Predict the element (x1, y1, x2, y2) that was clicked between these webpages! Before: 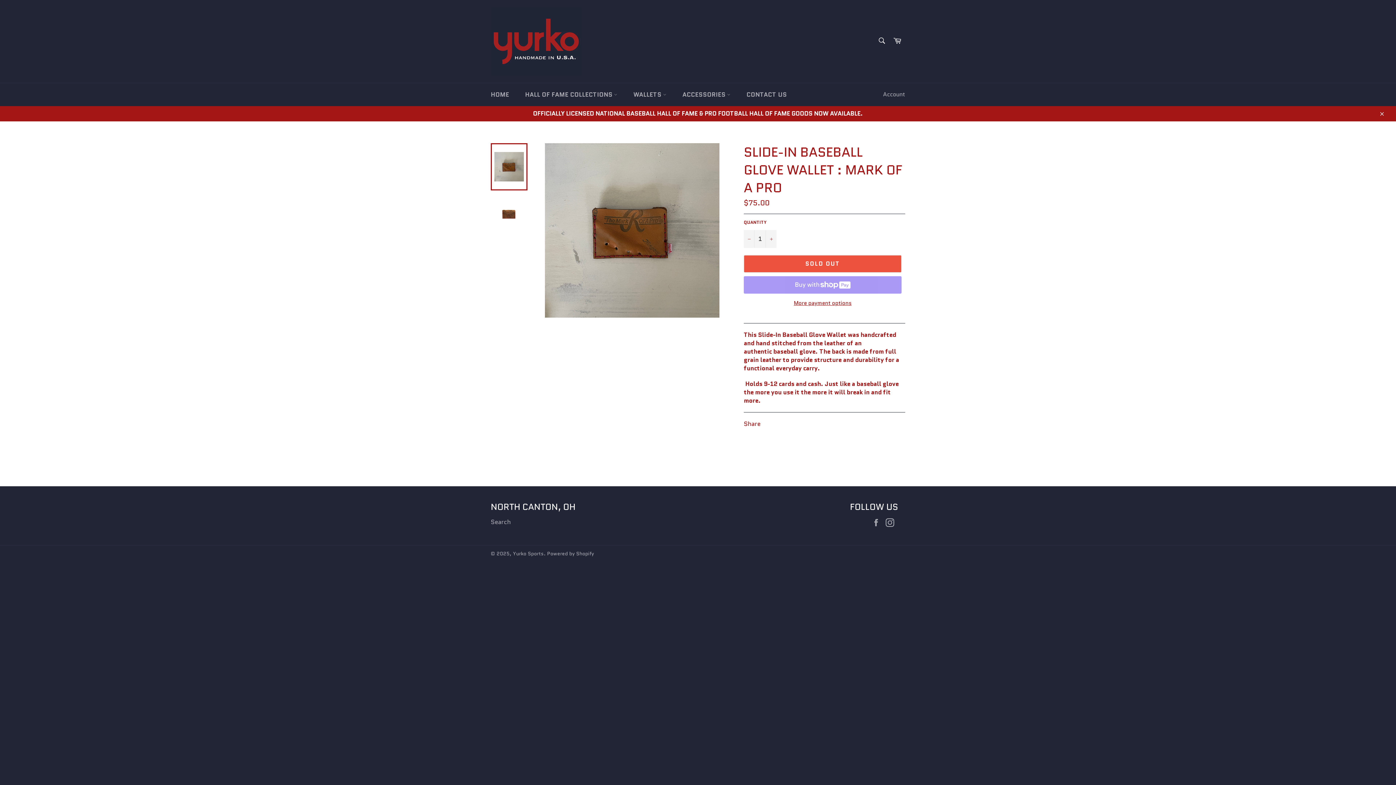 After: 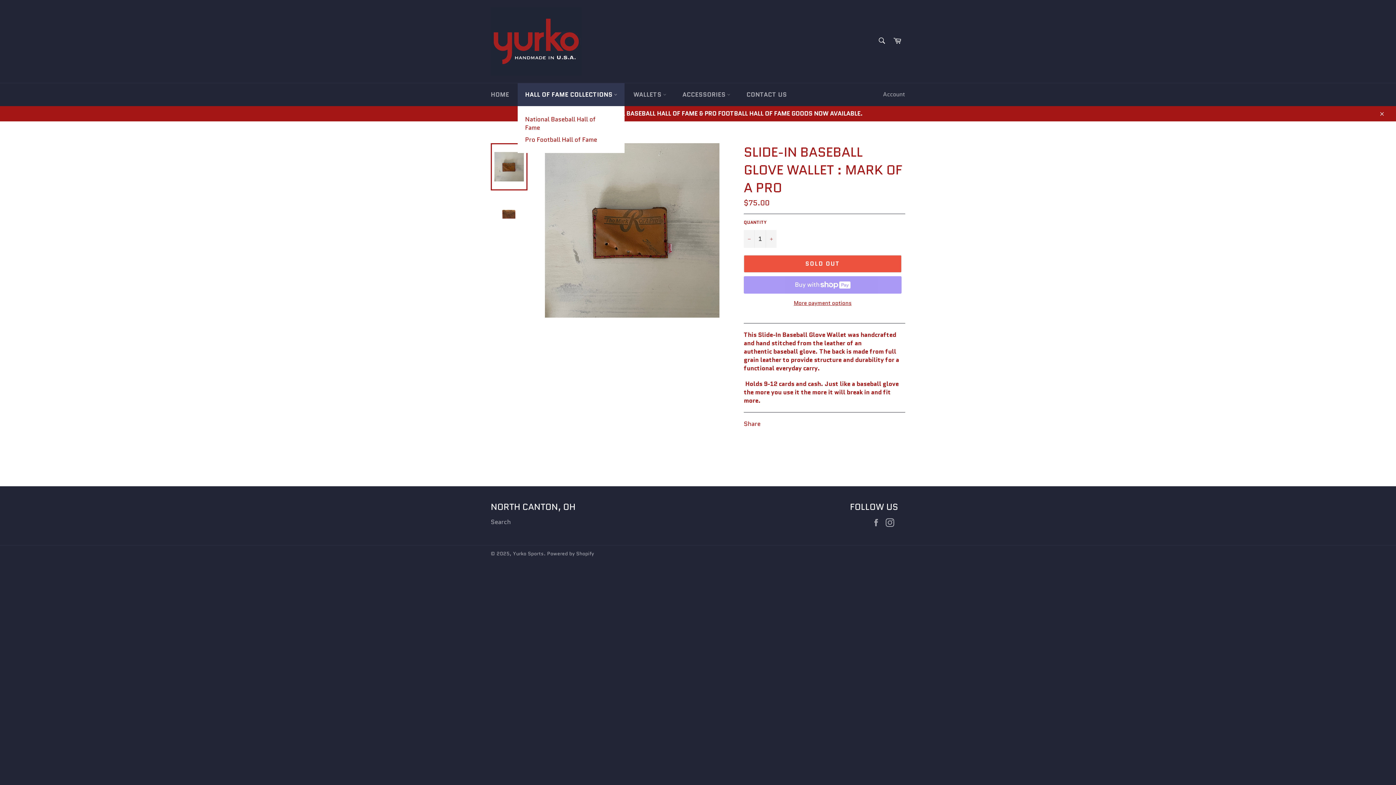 Action: label: HALL OF FAME COLLECTIONS  bbox: (517, 83, 624, 106)